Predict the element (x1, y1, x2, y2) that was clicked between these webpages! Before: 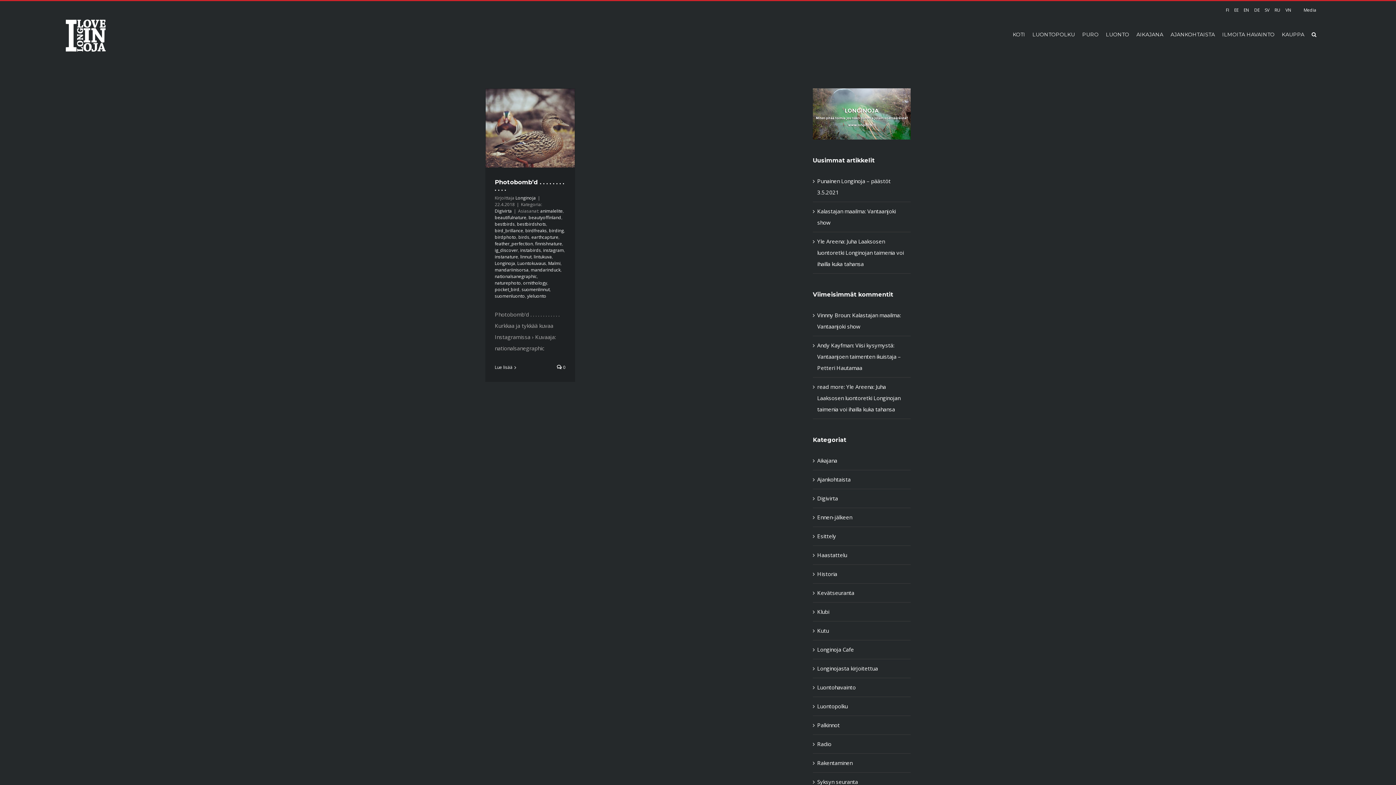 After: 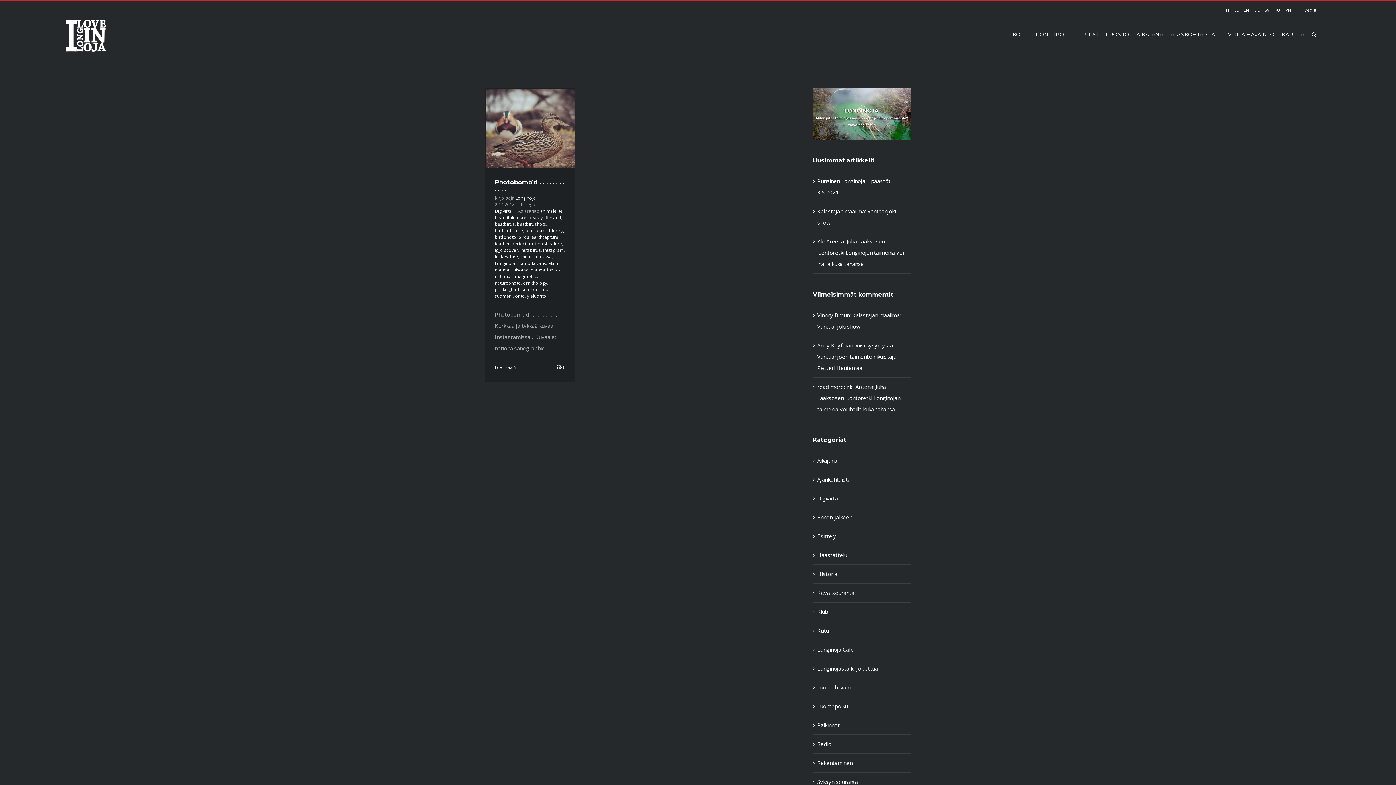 Action: label: animalelite bbox: (540, 208, 562, 214)